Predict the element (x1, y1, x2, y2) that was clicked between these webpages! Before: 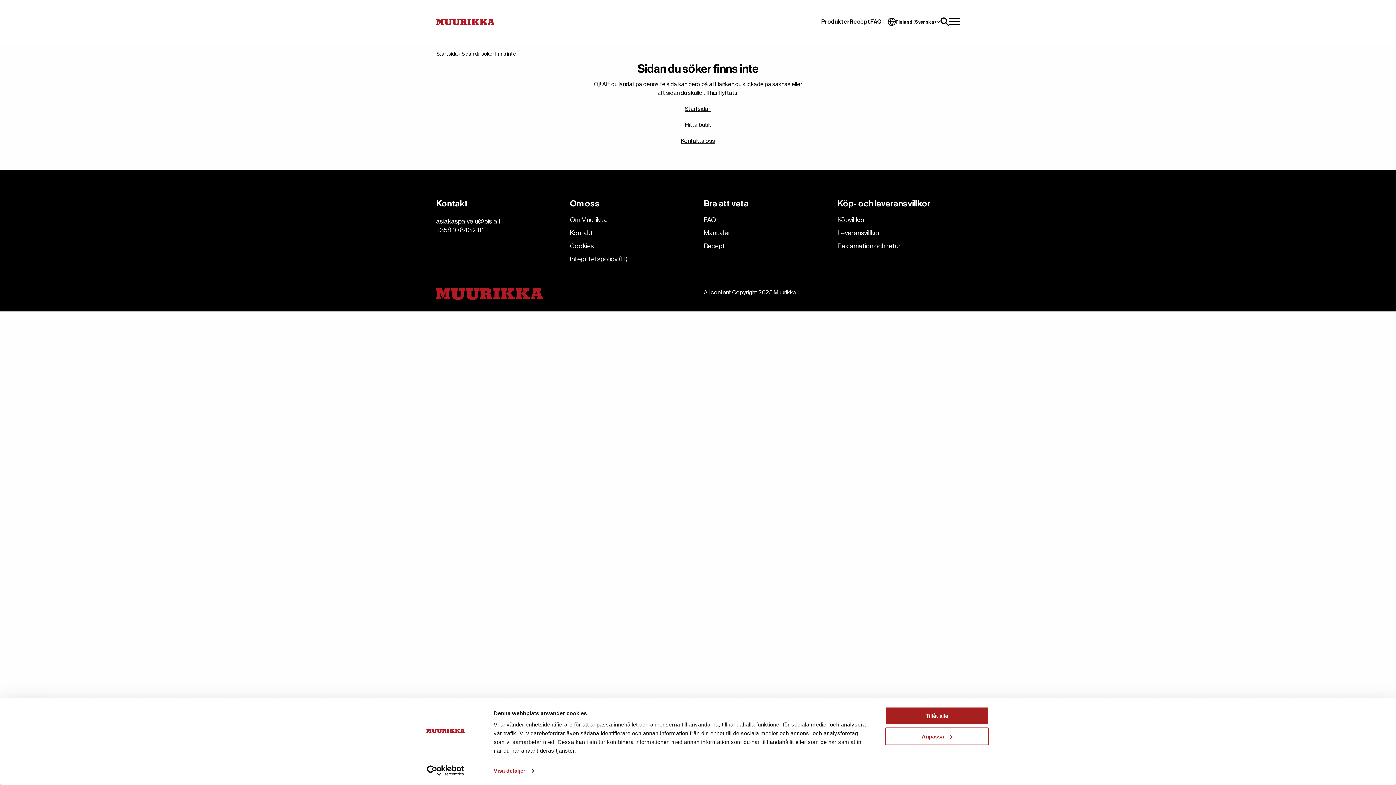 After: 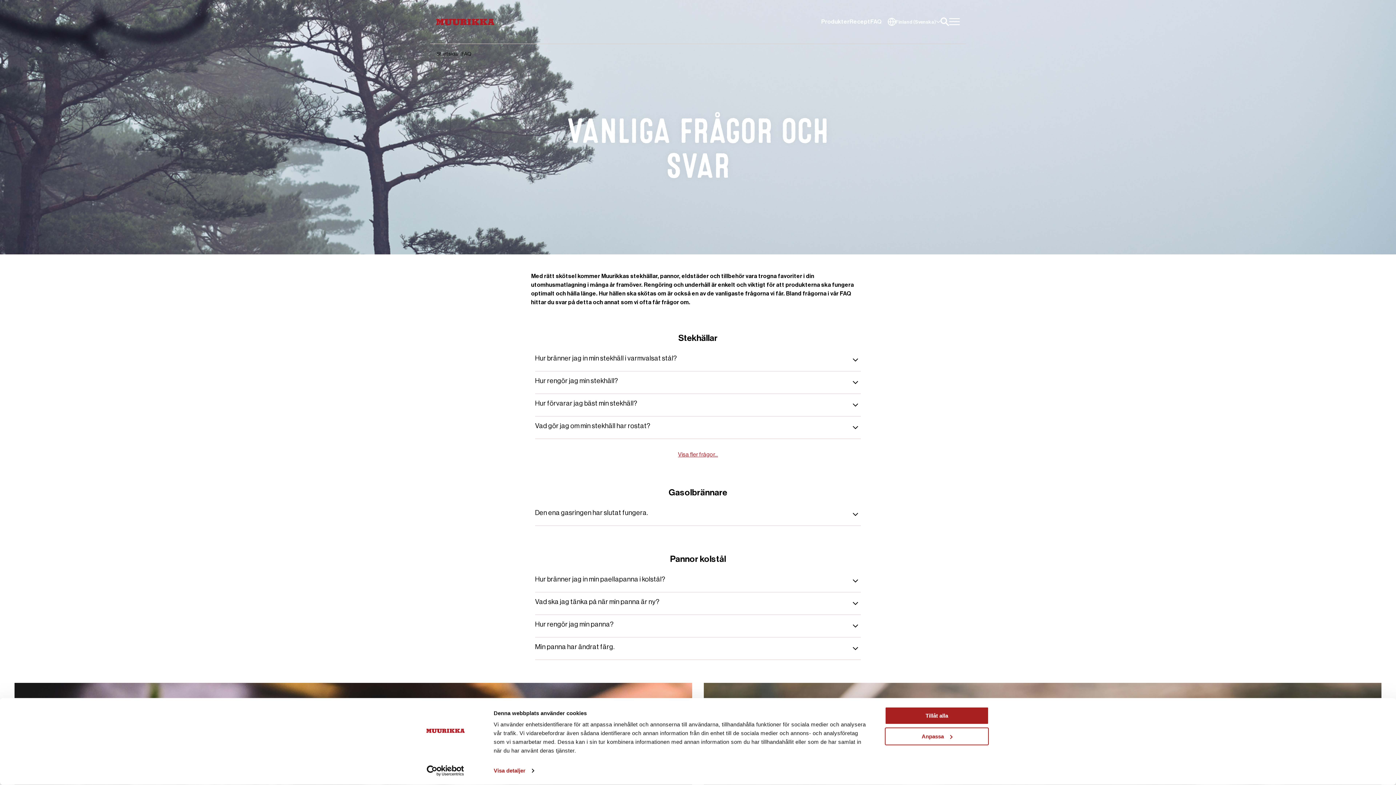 Action: bbox: (870, 18, 882, 24) label: FAQ